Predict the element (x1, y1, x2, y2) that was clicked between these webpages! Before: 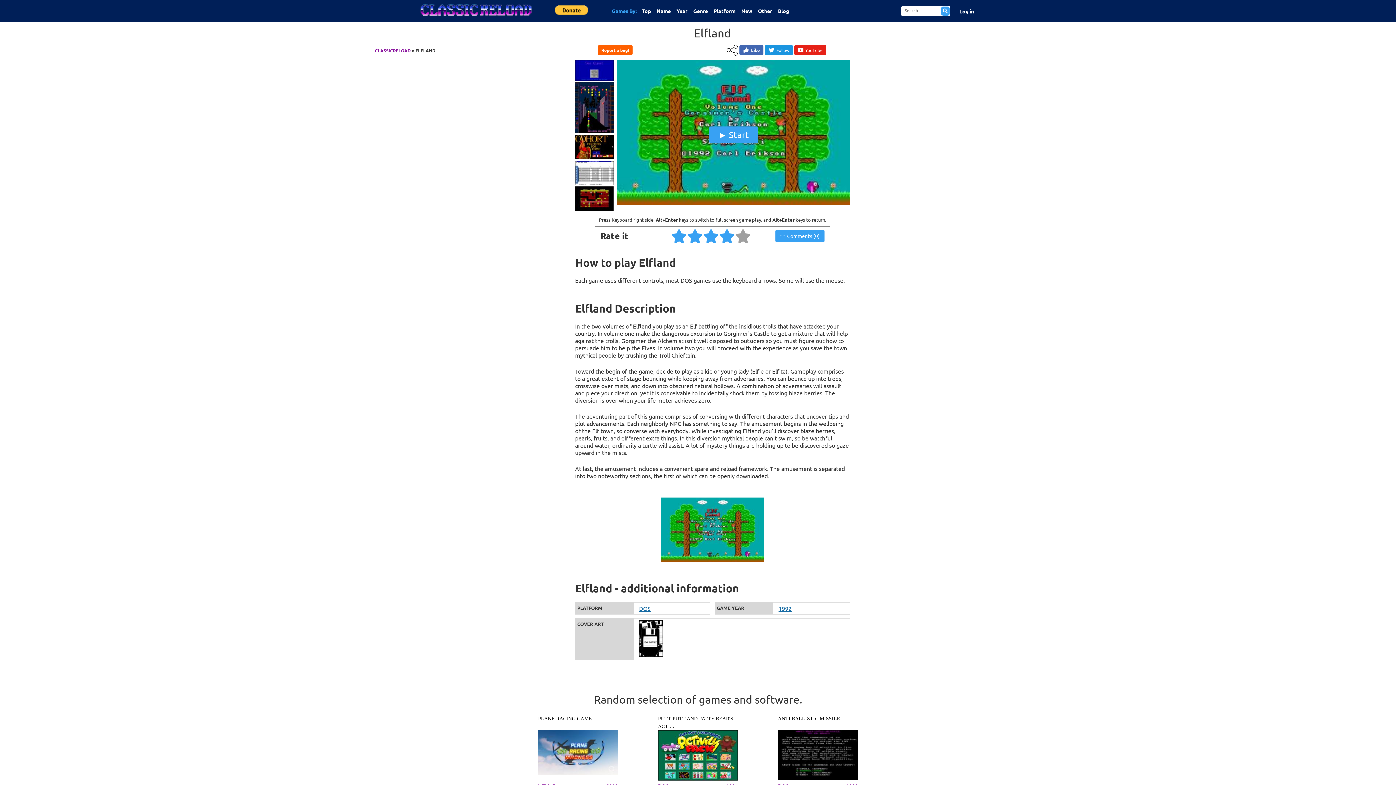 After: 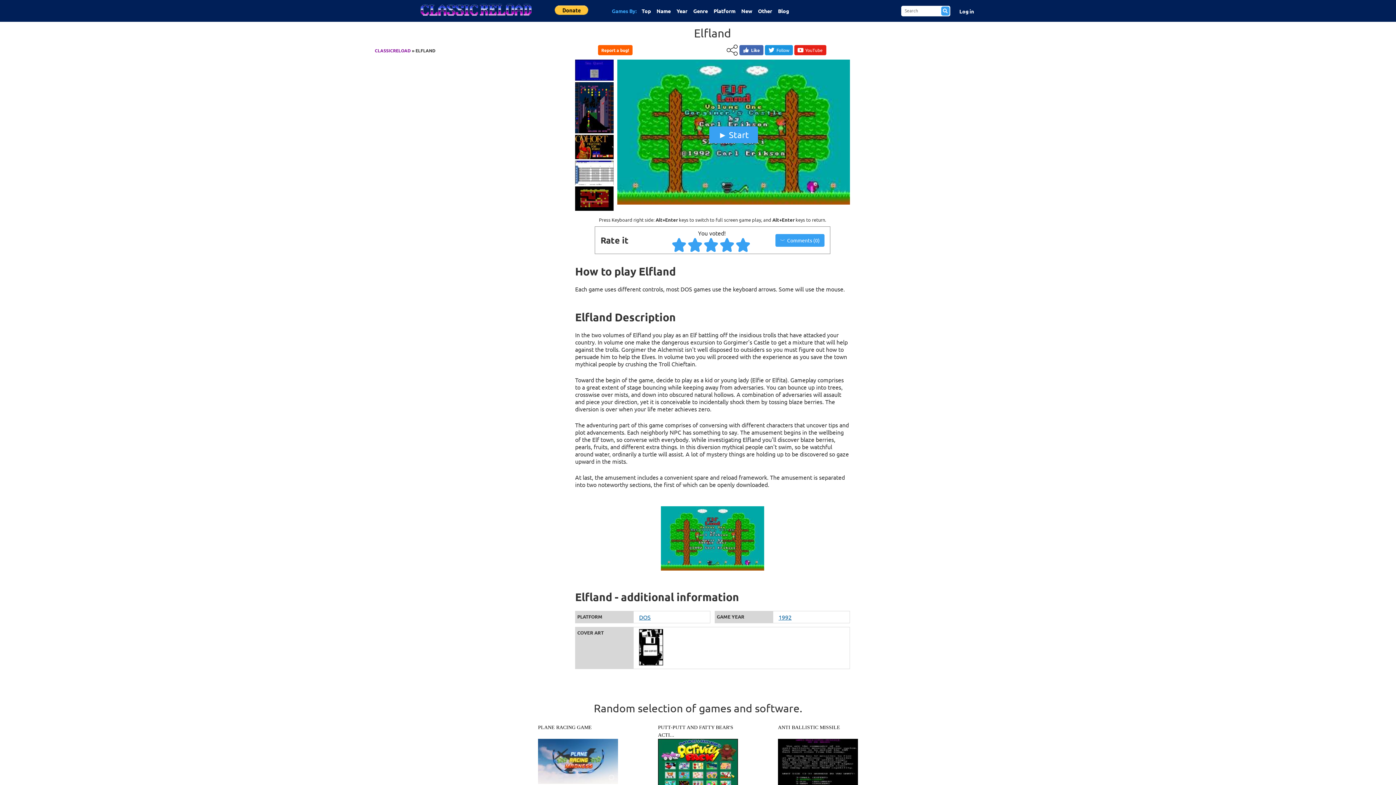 Action: label: Give Elfland 5/5 bbox: (736, 228, 751, 243)